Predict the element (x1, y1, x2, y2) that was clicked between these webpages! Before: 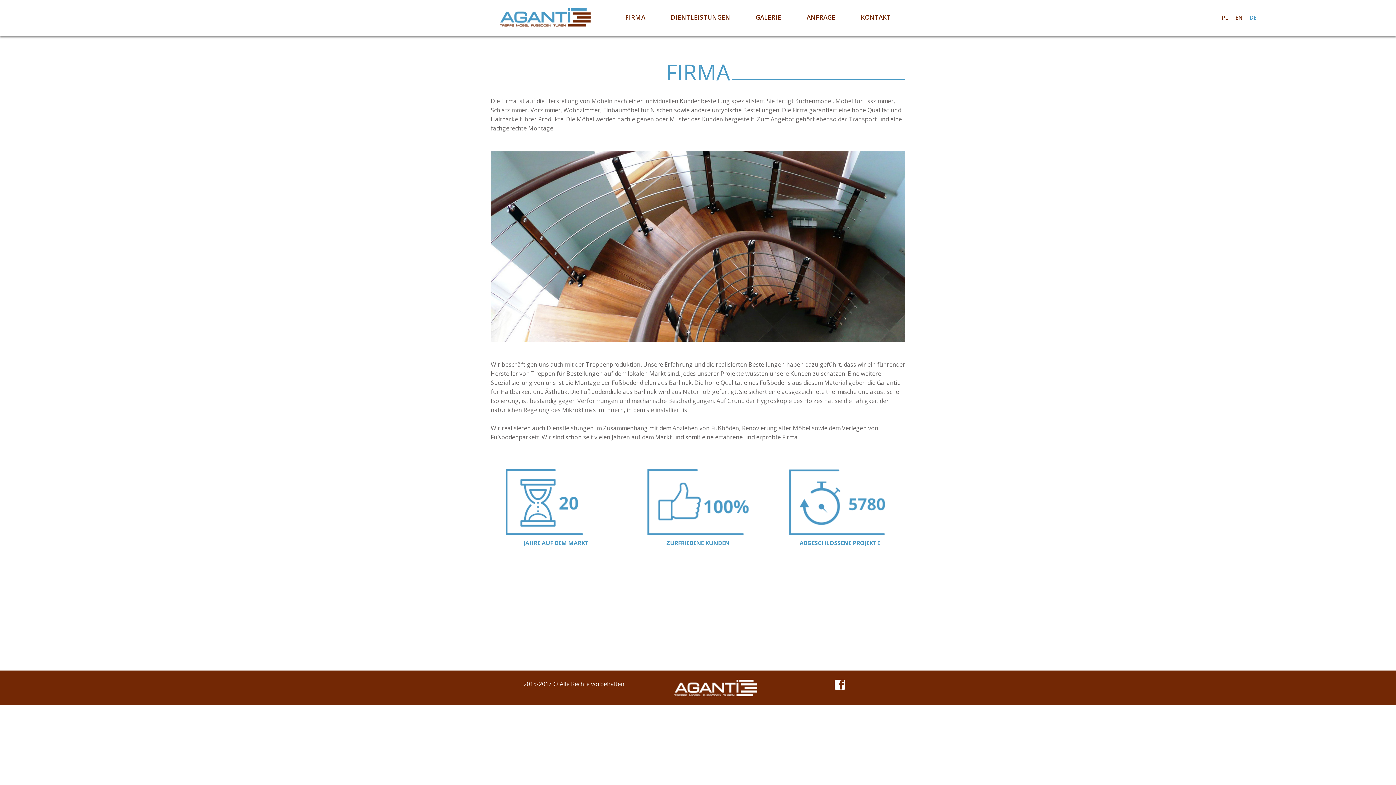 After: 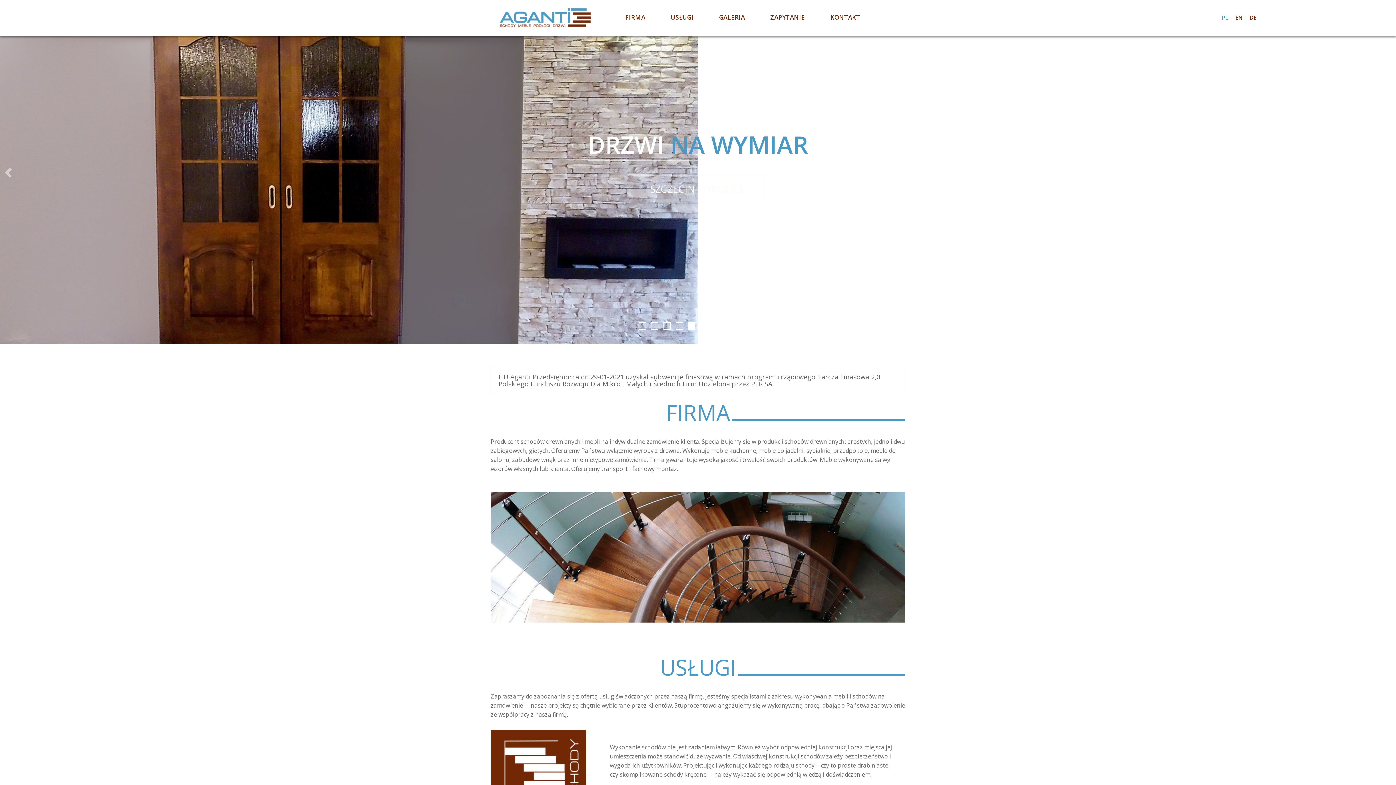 Action: bbox: (834, 680, 845, 690)